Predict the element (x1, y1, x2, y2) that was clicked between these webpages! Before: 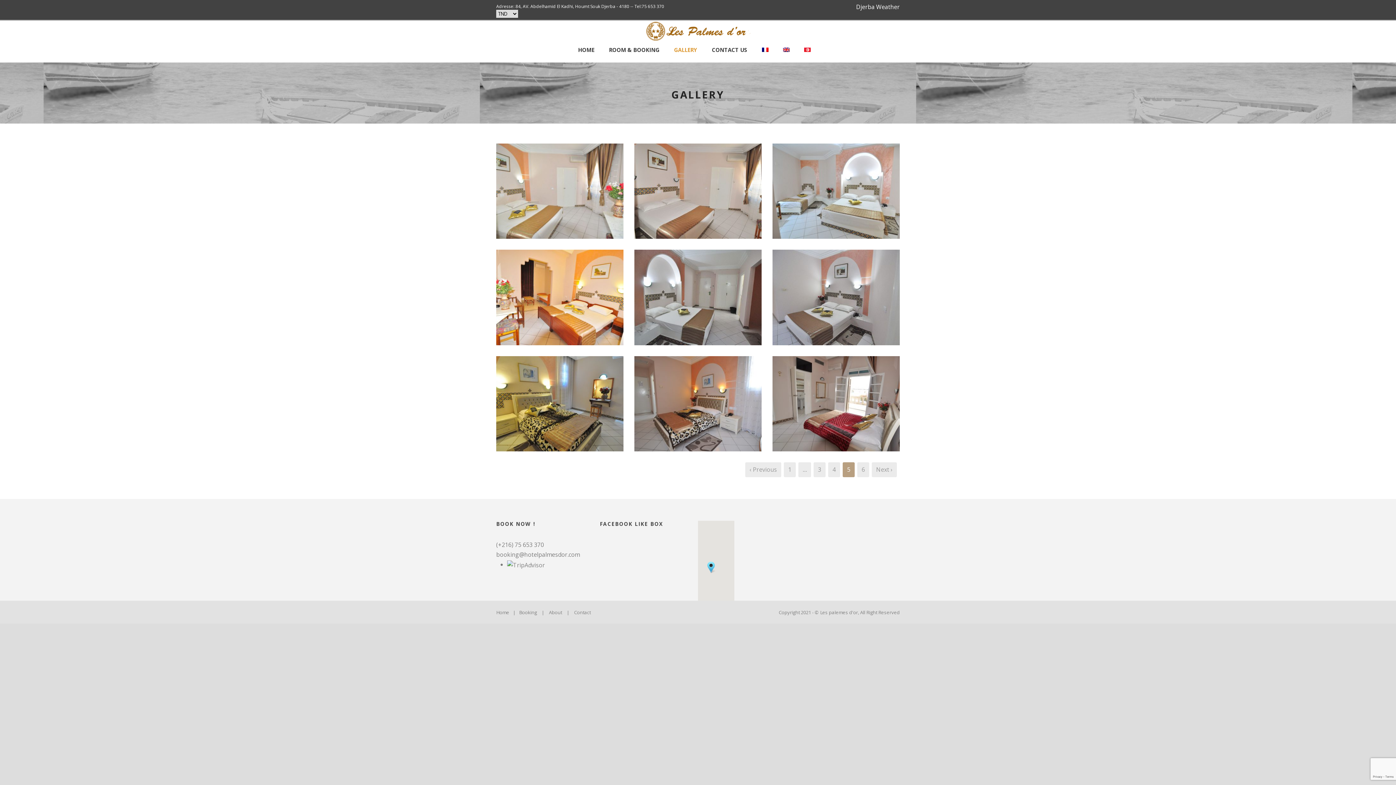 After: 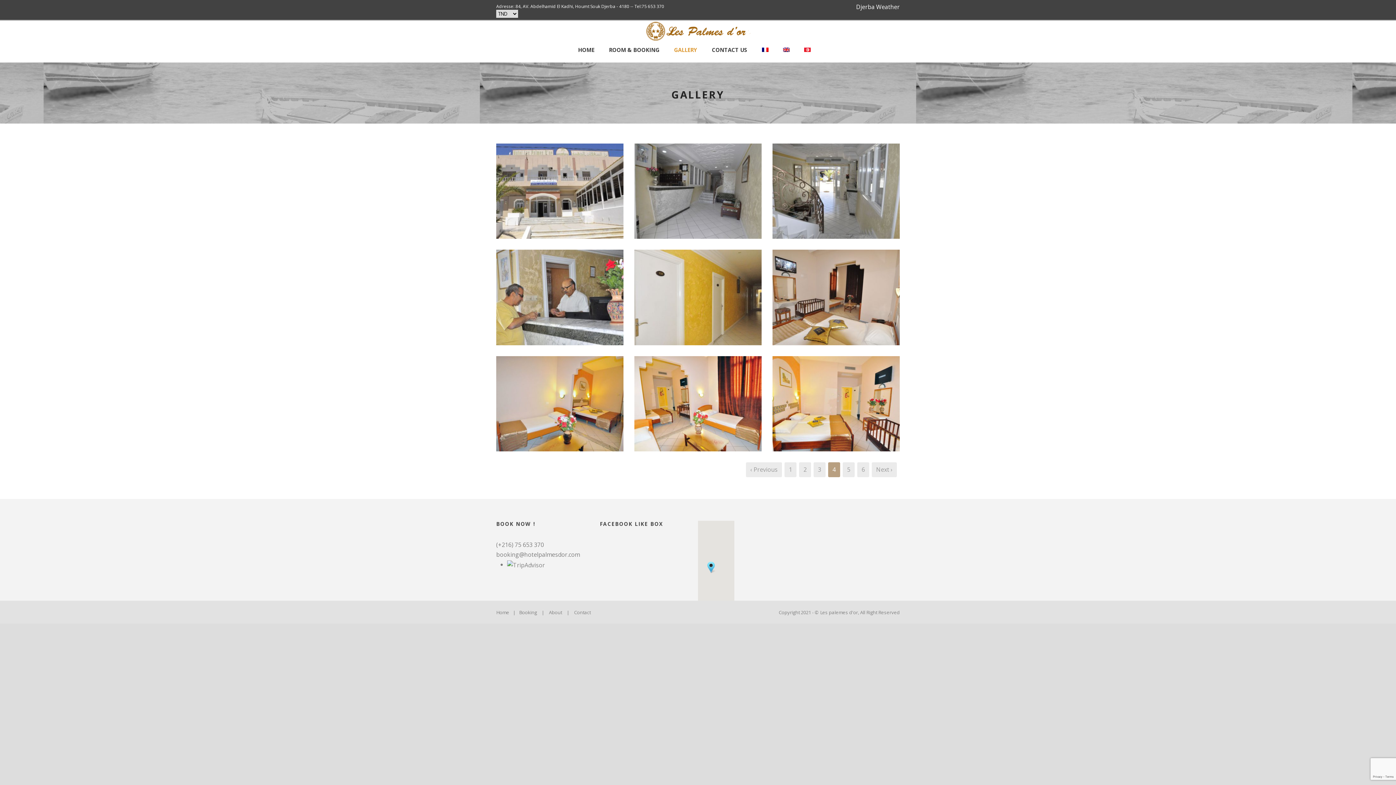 Action: bbox: (828, 462, 840, 477) label: 4